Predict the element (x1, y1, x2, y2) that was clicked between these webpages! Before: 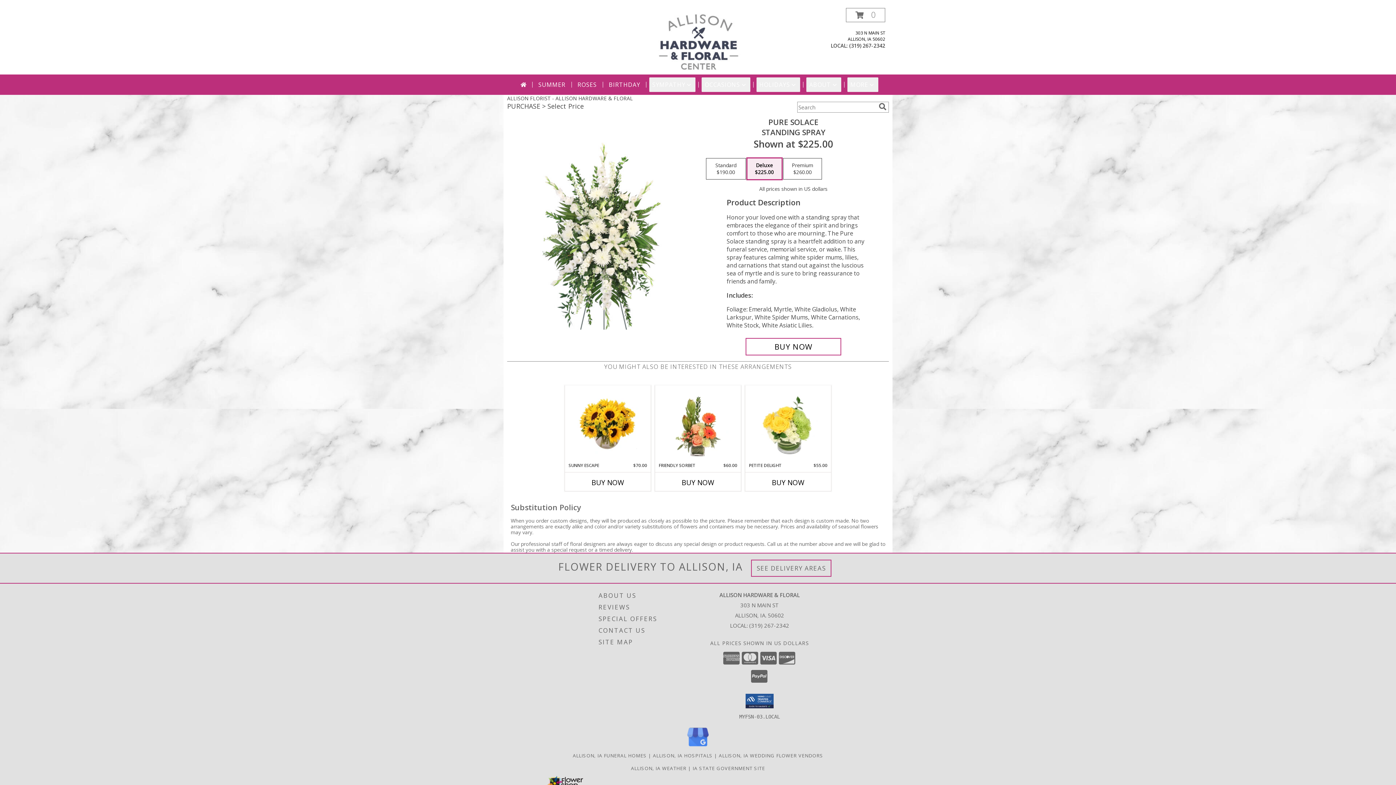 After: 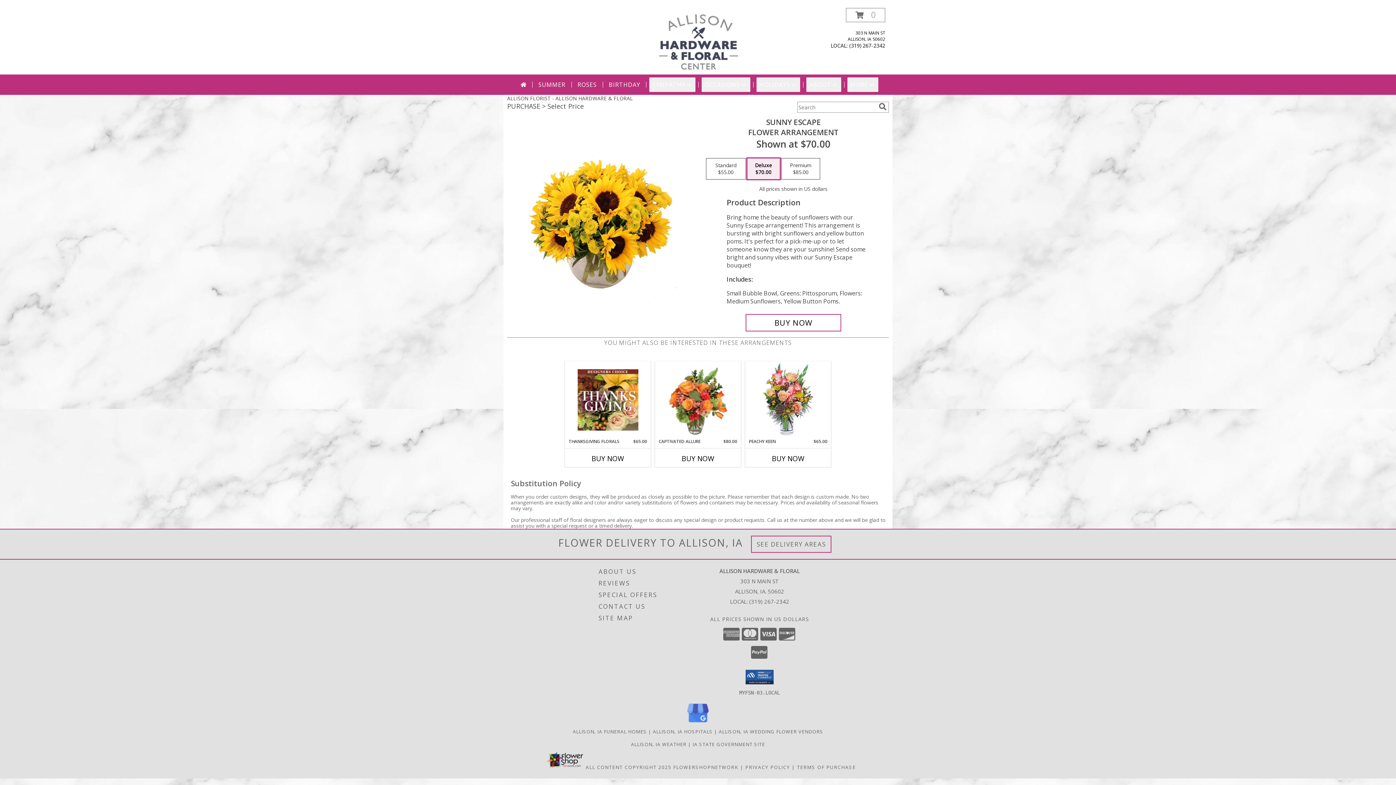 Action: label: View Sunny Escape Flower Arrangement Info bbox: (577, 387, 638, 460)